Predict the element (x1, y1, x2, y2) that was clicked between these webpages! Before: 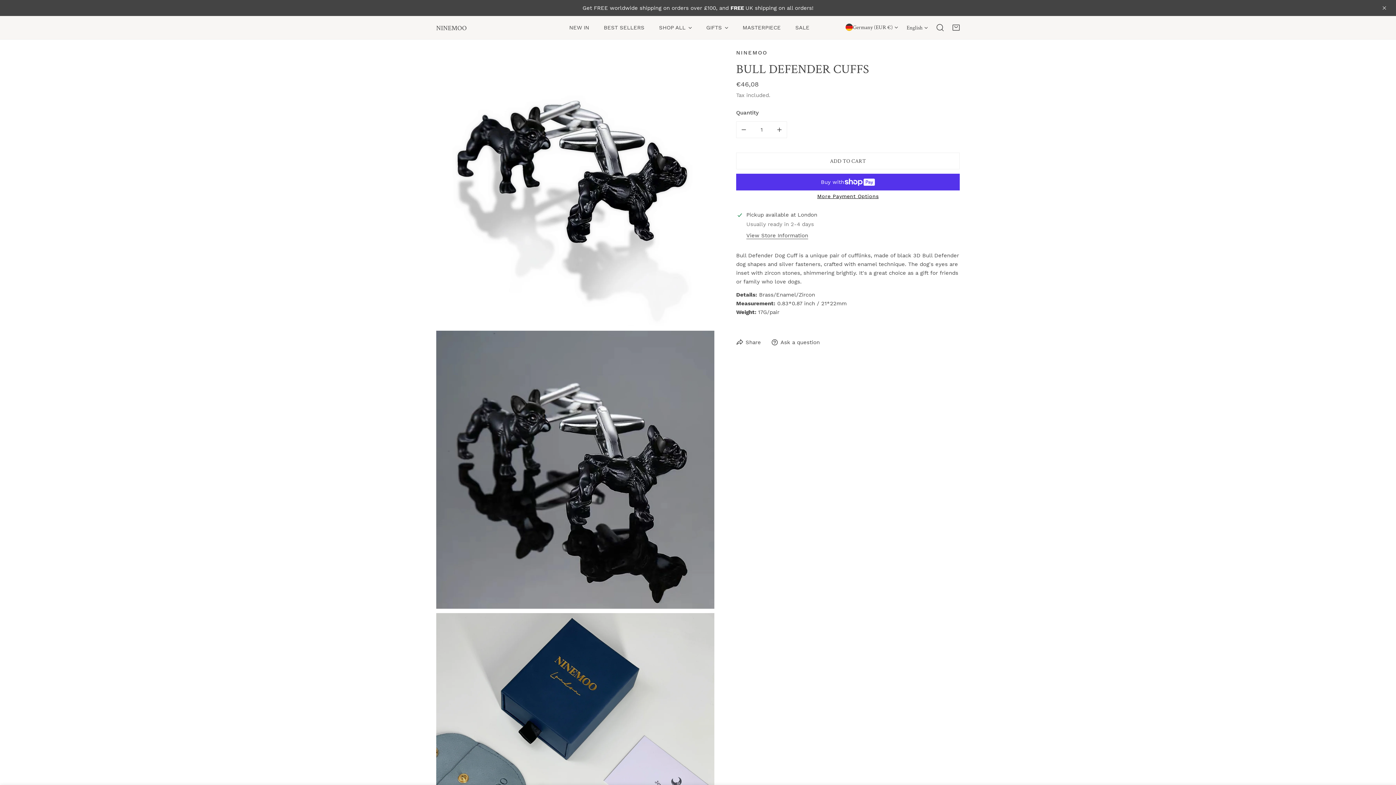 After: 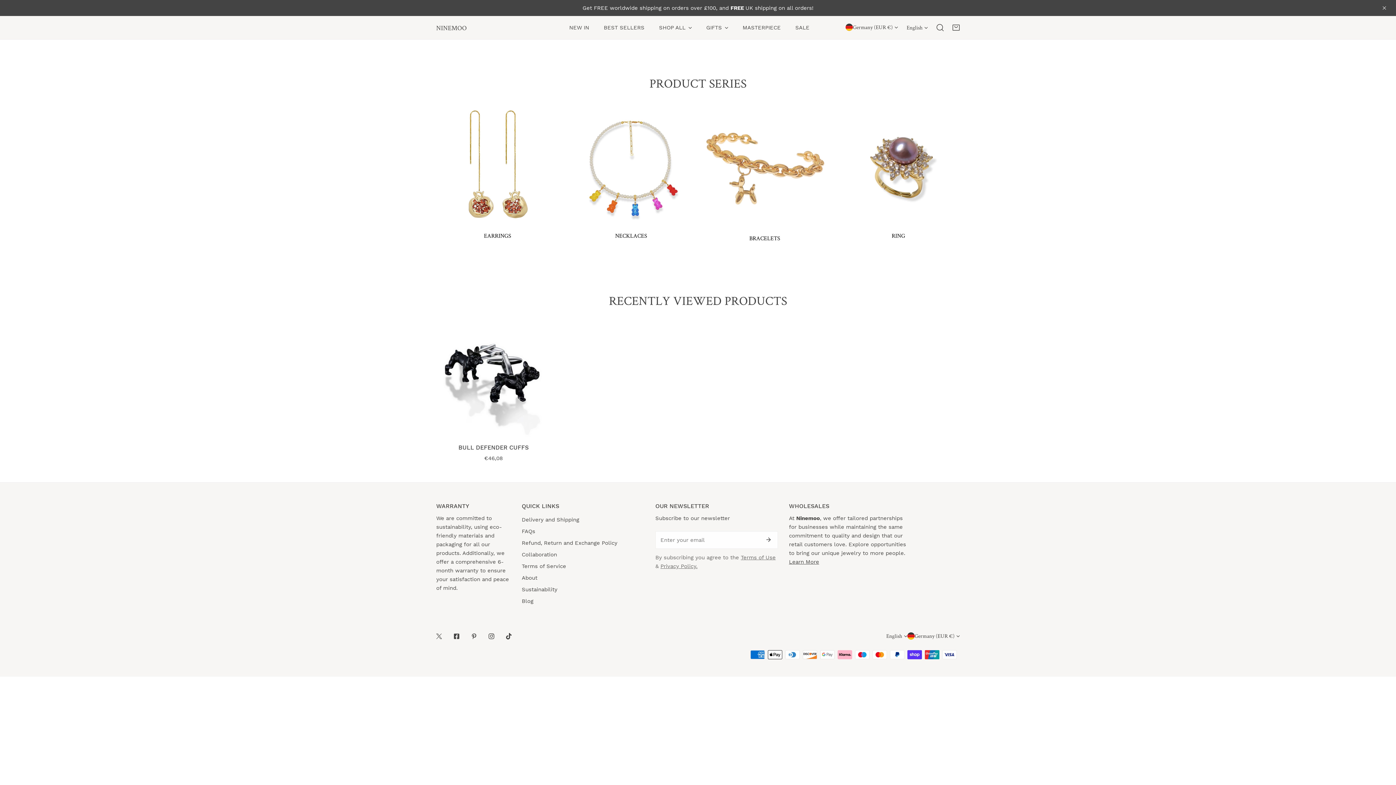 Action: bbox: (7, 3, 1389, 12) label: Get FREE worldwide shipping on orders over £100, and FREE UK shipping on all orders!